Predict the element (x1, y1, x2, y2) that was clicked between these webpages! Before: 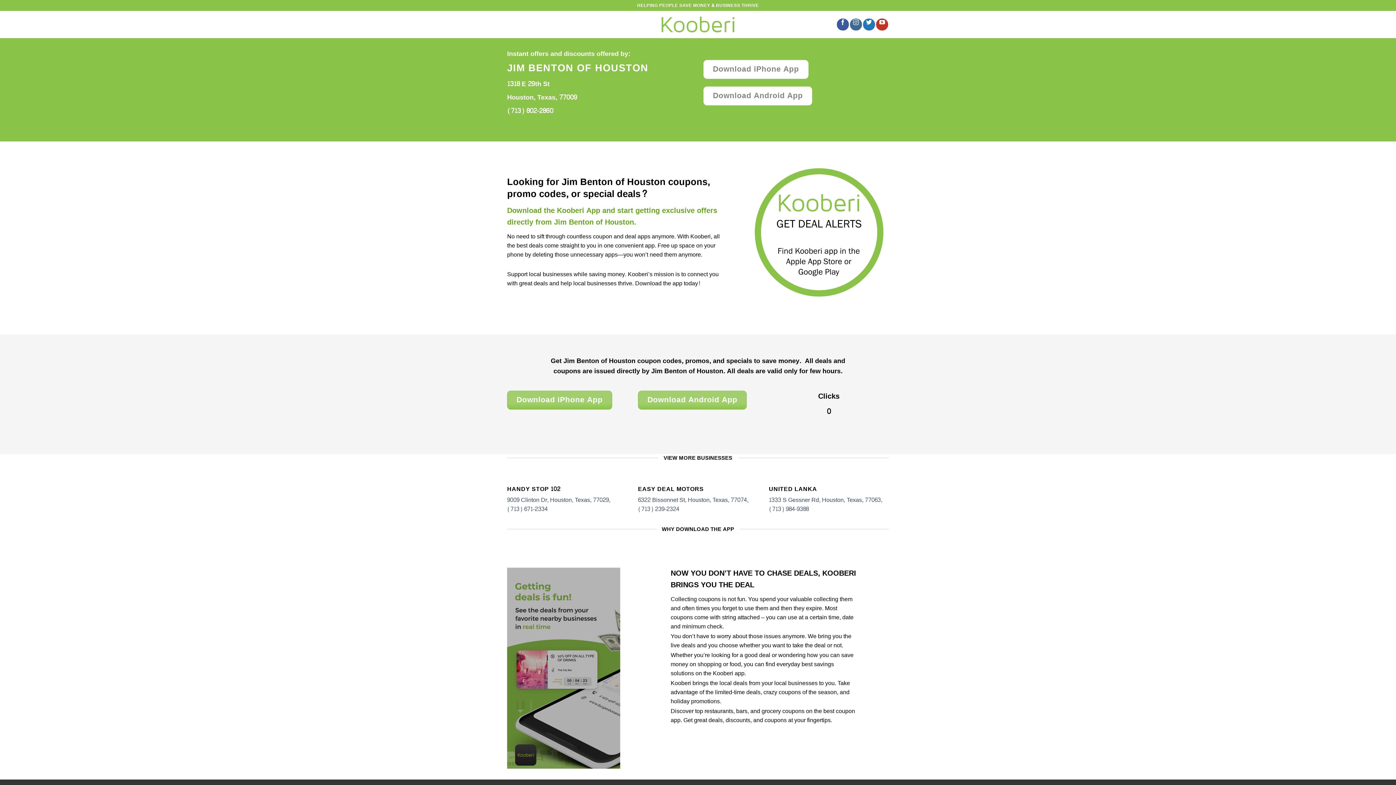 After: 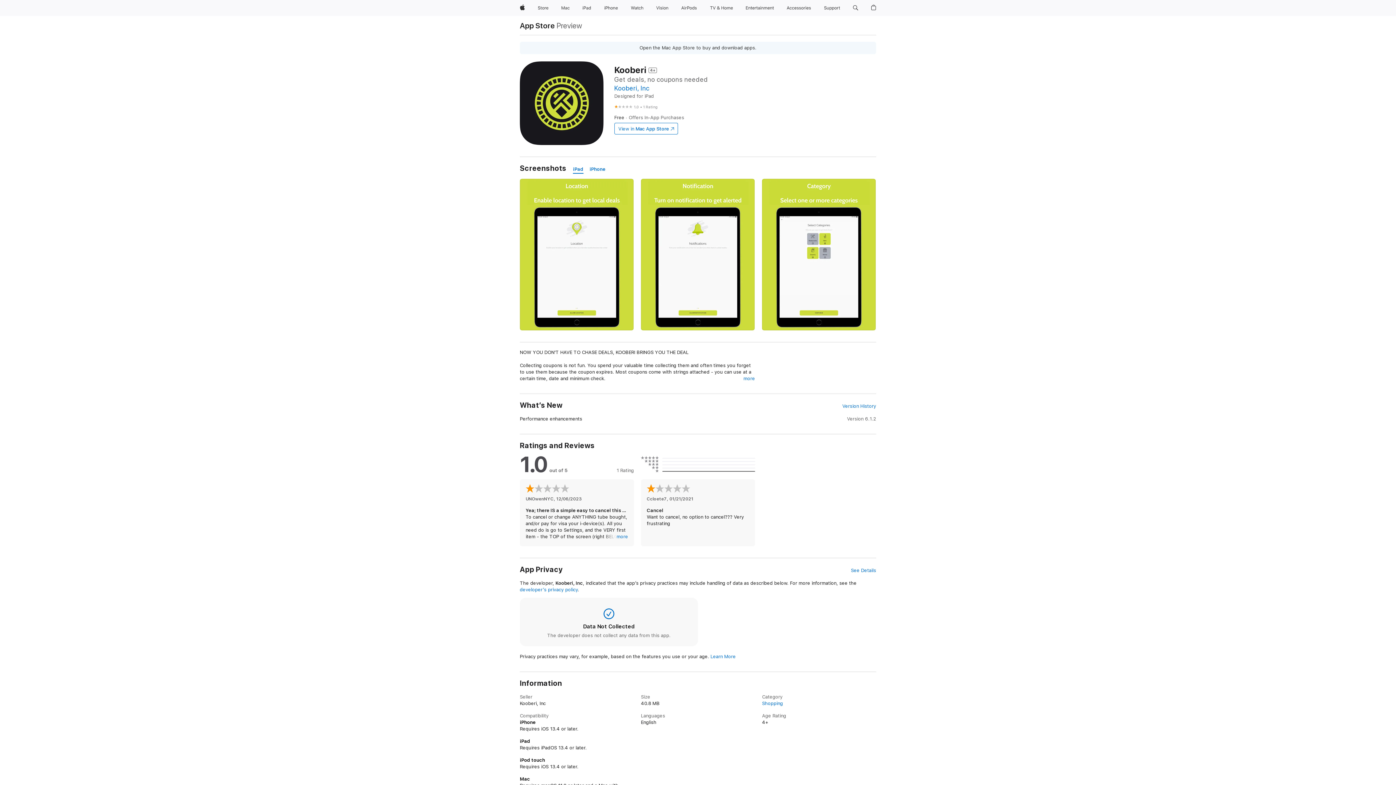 Action: bbox: (703, 60, 808, 78) label: Download iPhone App